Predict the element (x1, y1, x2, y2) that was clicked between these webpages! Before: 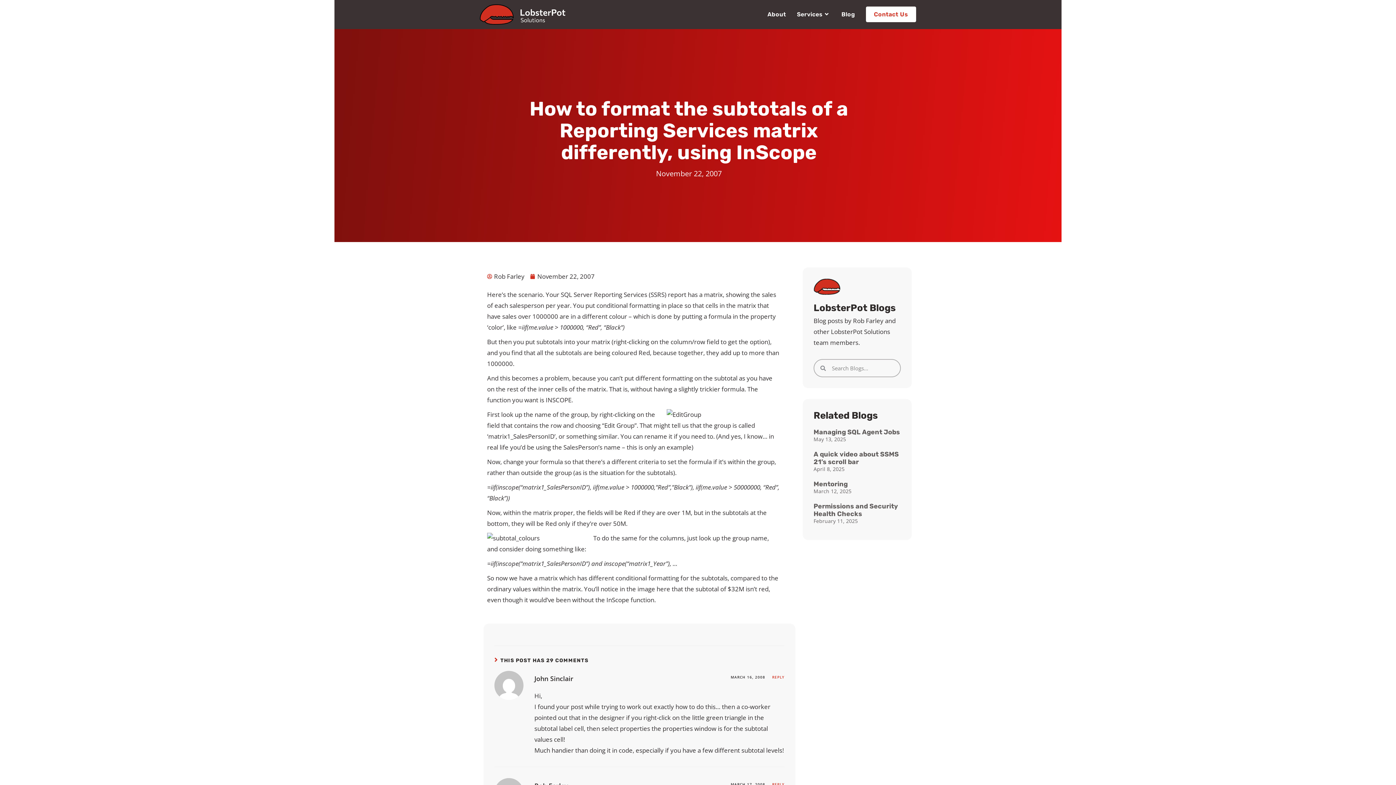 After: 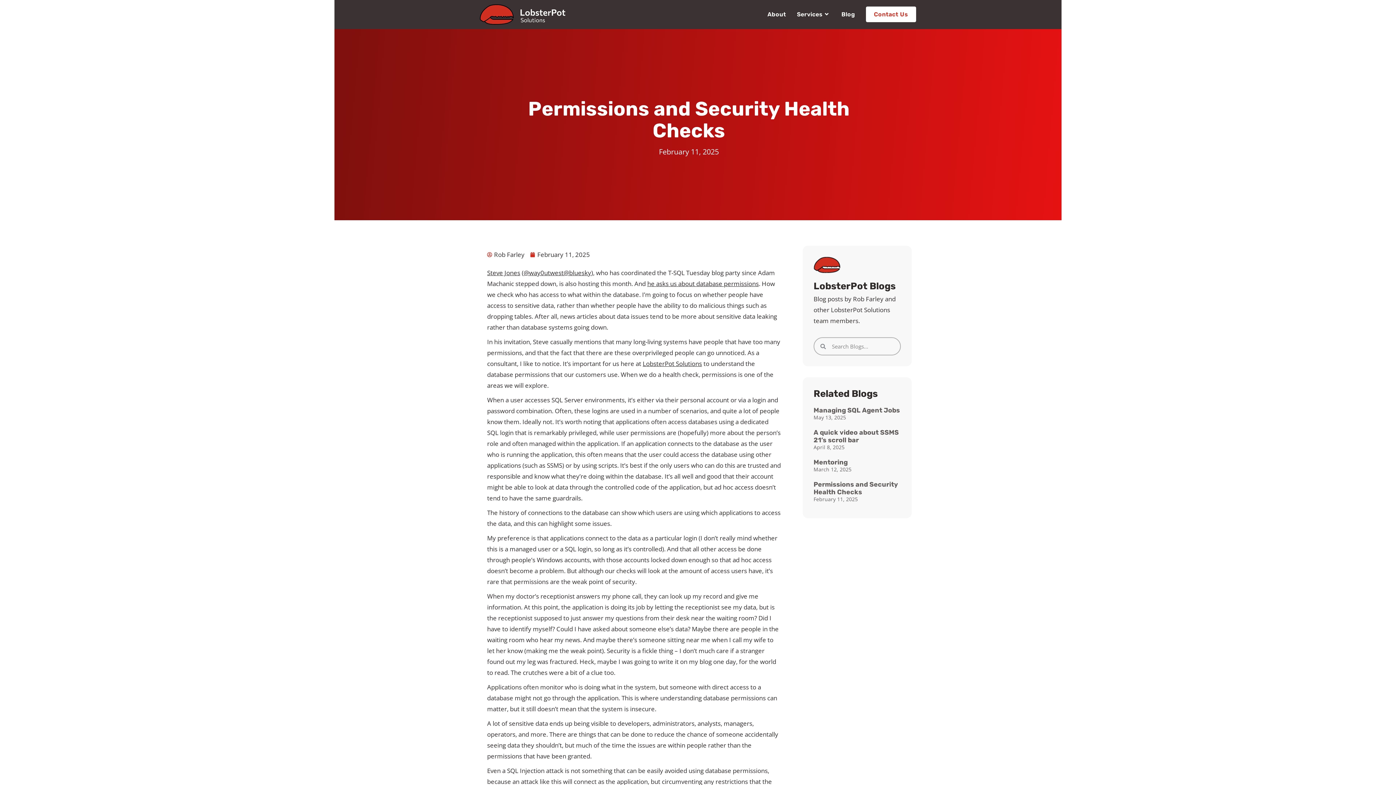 Action: bbox: (813, 502, 898, 518) label: Permissions and Security Health Checks